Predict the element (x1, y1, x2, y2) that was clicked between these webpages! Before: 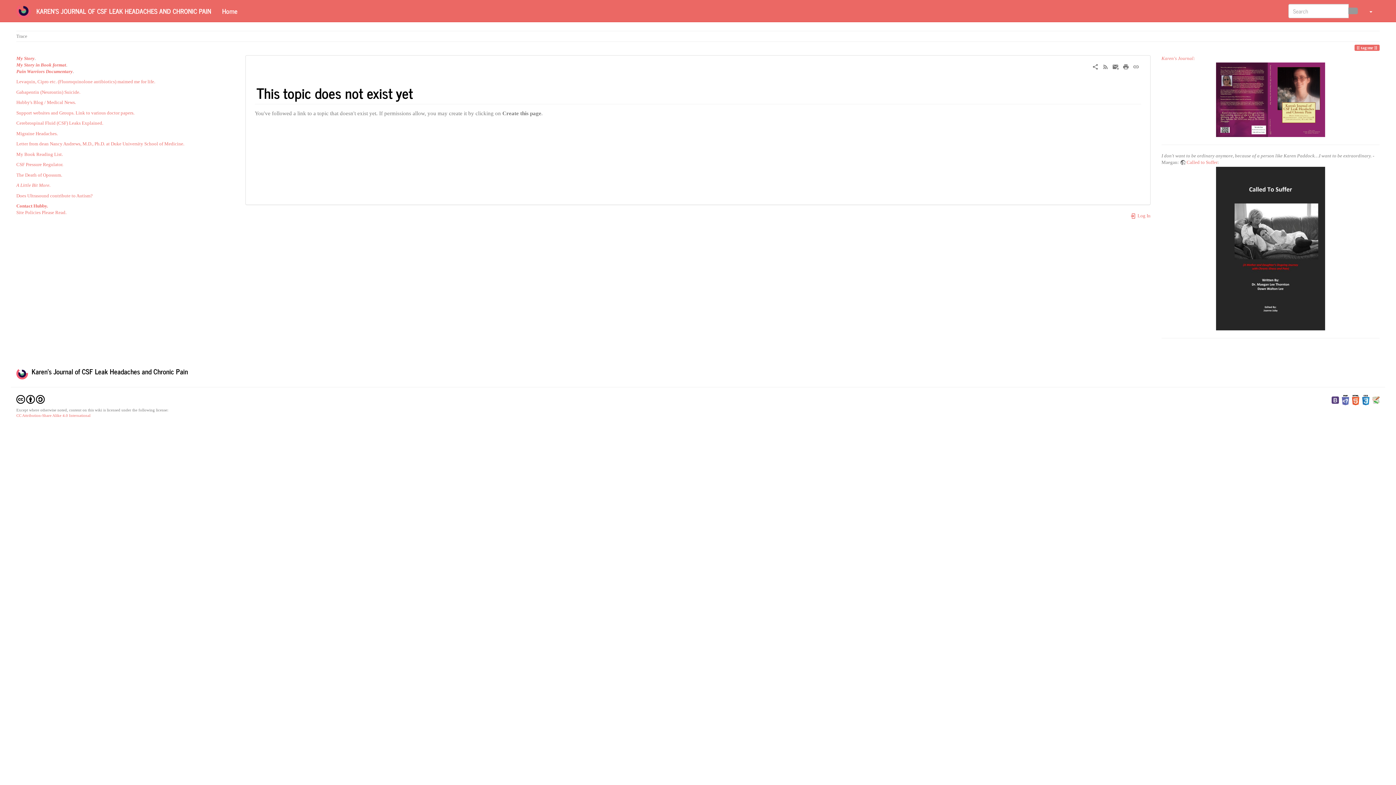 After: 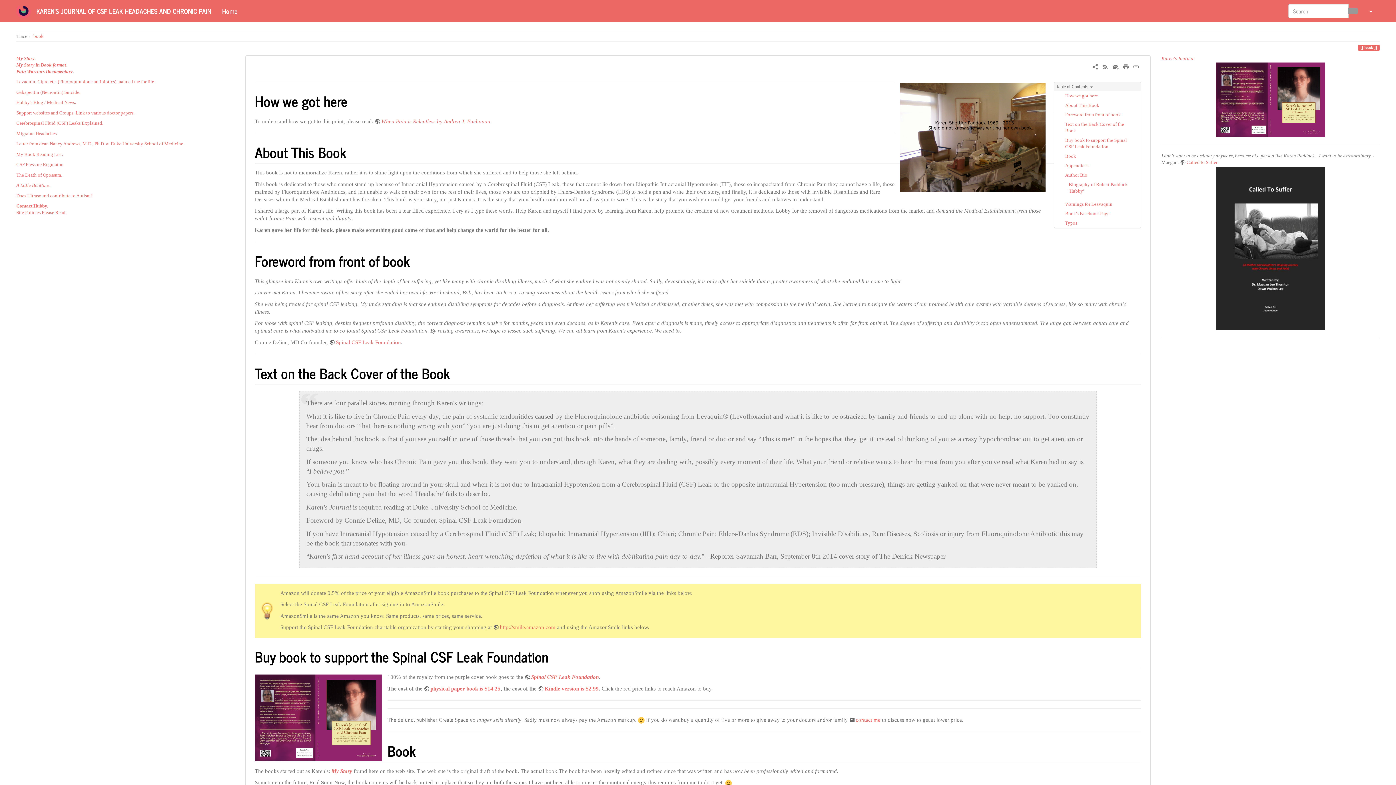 Action: bbox: (16, 62, 66, 67) label: My Story in Book format